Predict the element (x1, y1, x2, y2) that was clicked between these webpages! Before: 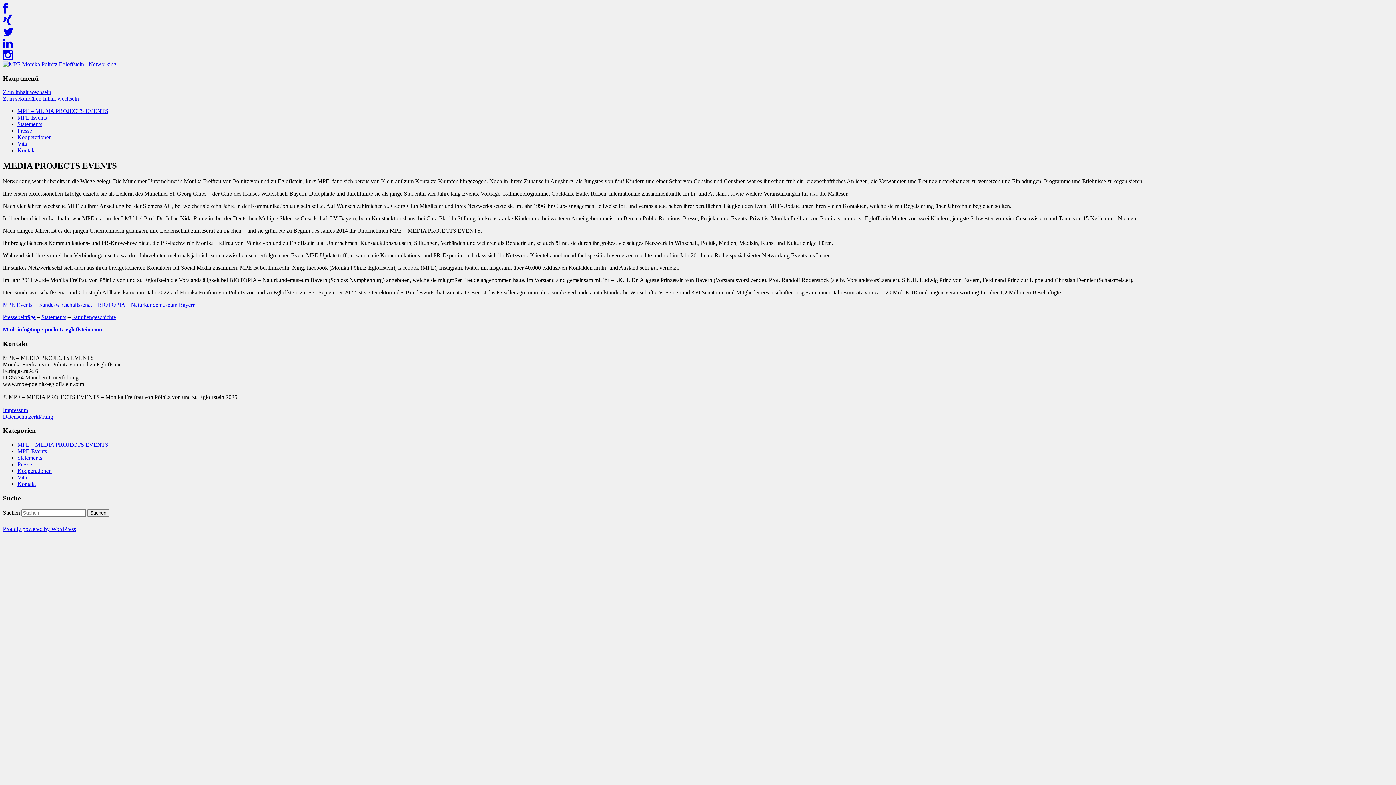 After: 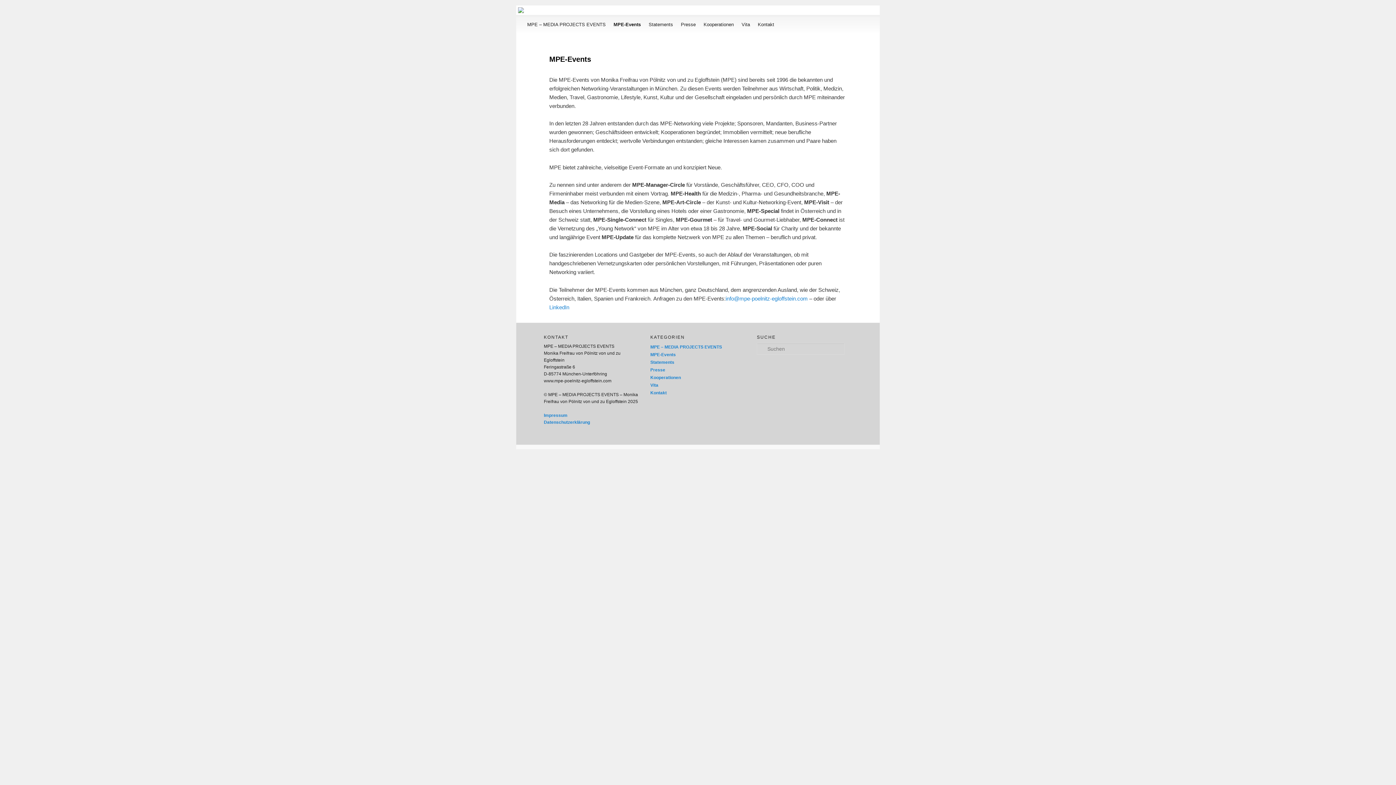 Action: bbox: (17, 448, 46, 454) label: MPE-Events